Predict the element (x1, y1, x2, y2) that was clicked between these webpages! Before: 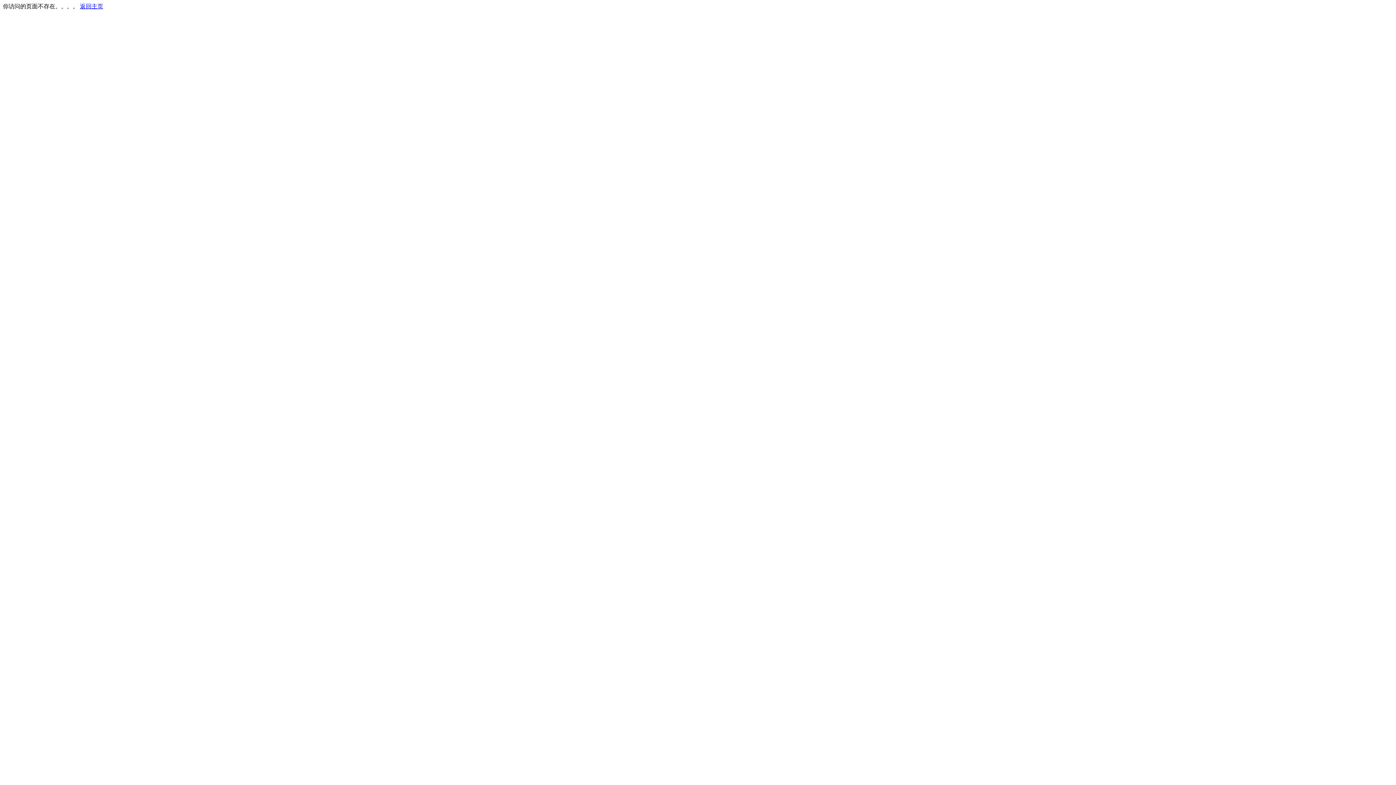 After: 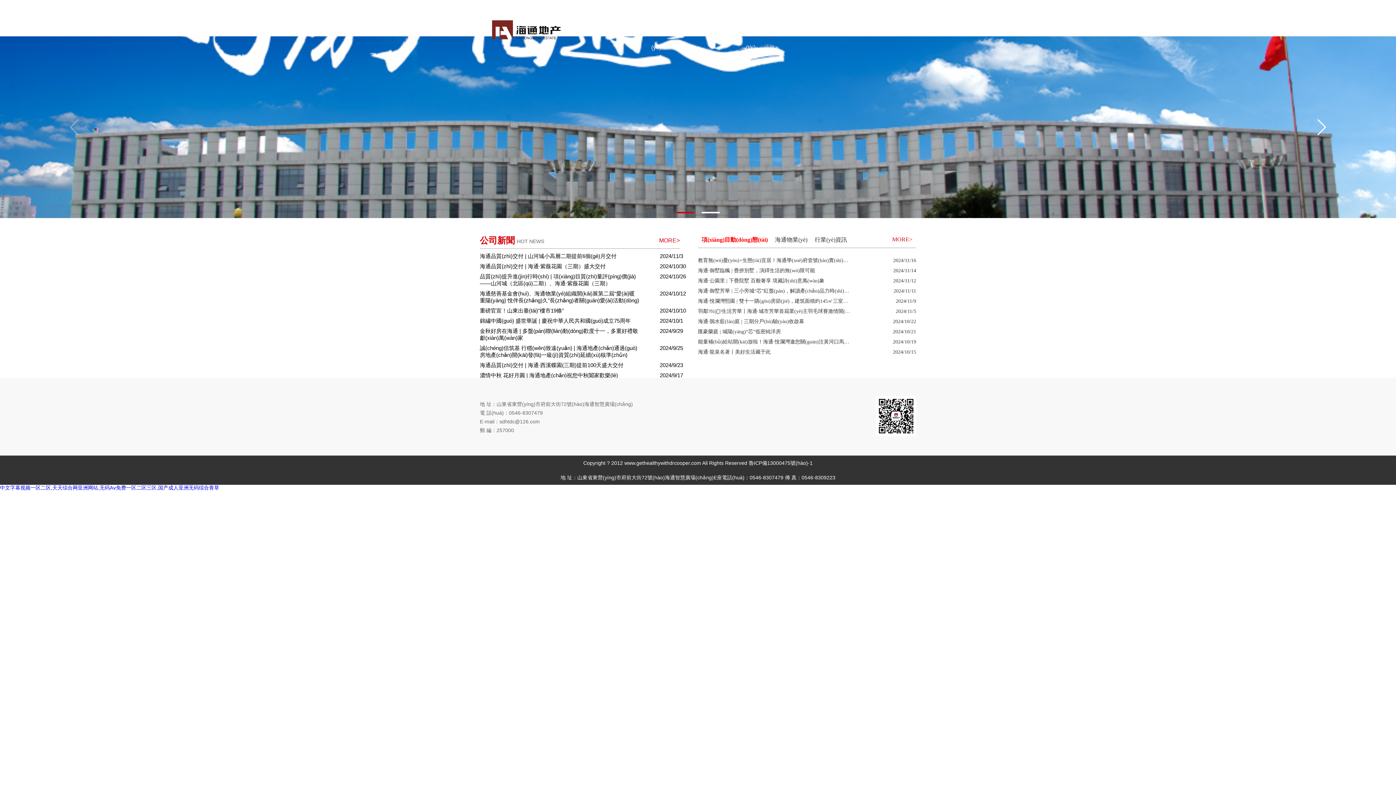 Action: label: 返回主页 bbox: (80, 3, 103, 9)